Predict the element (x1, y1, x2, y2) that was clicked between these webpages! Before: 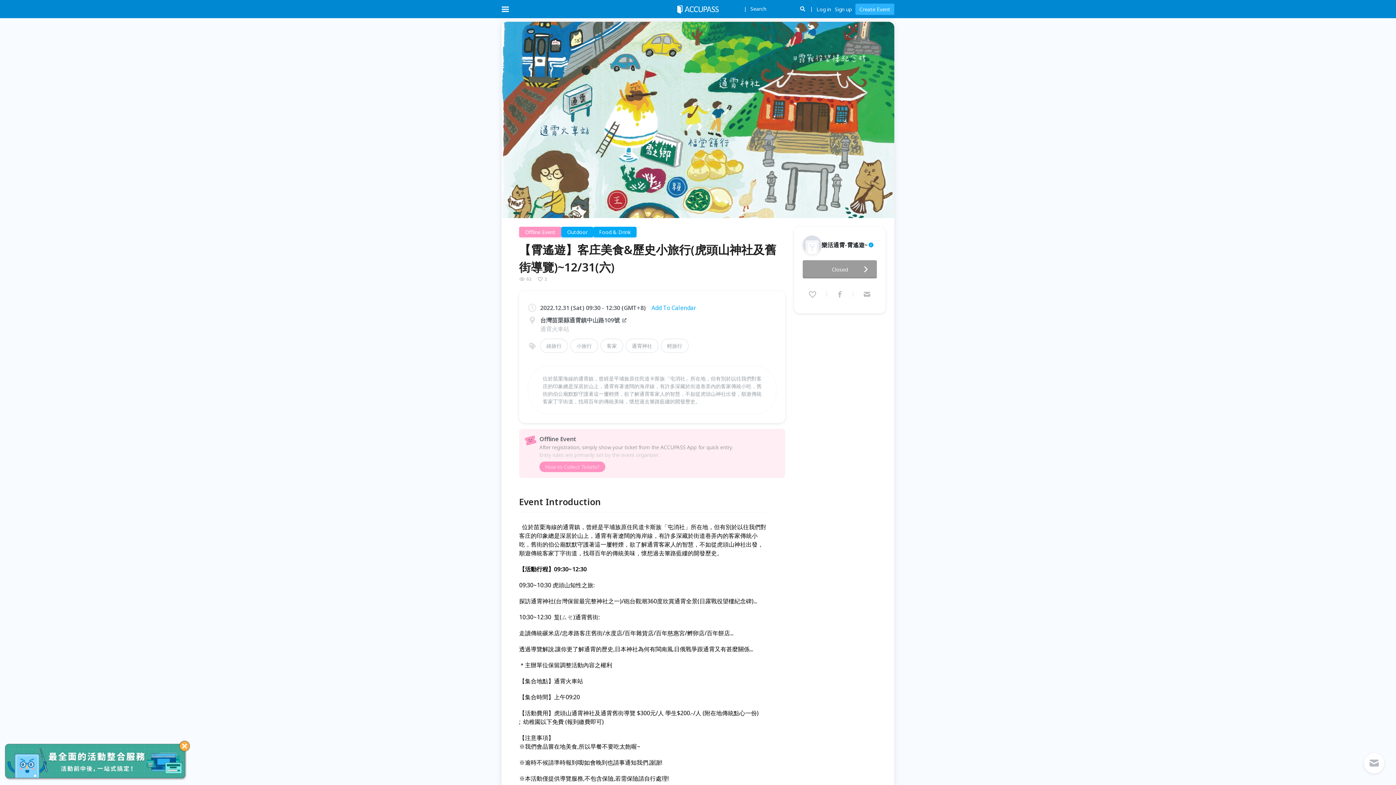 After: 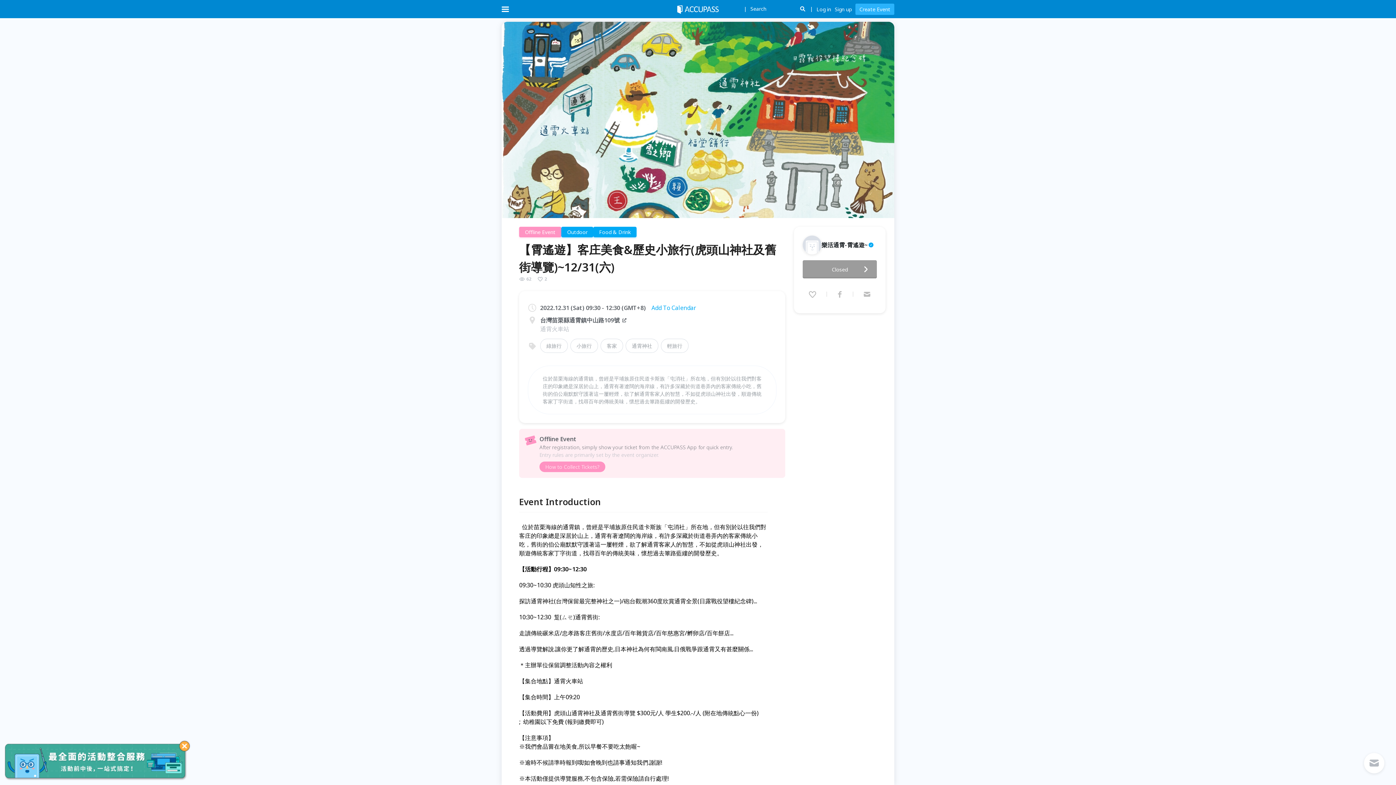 Action: label: How to Collect Tickets? bbox: (539, 461, 605, 472)